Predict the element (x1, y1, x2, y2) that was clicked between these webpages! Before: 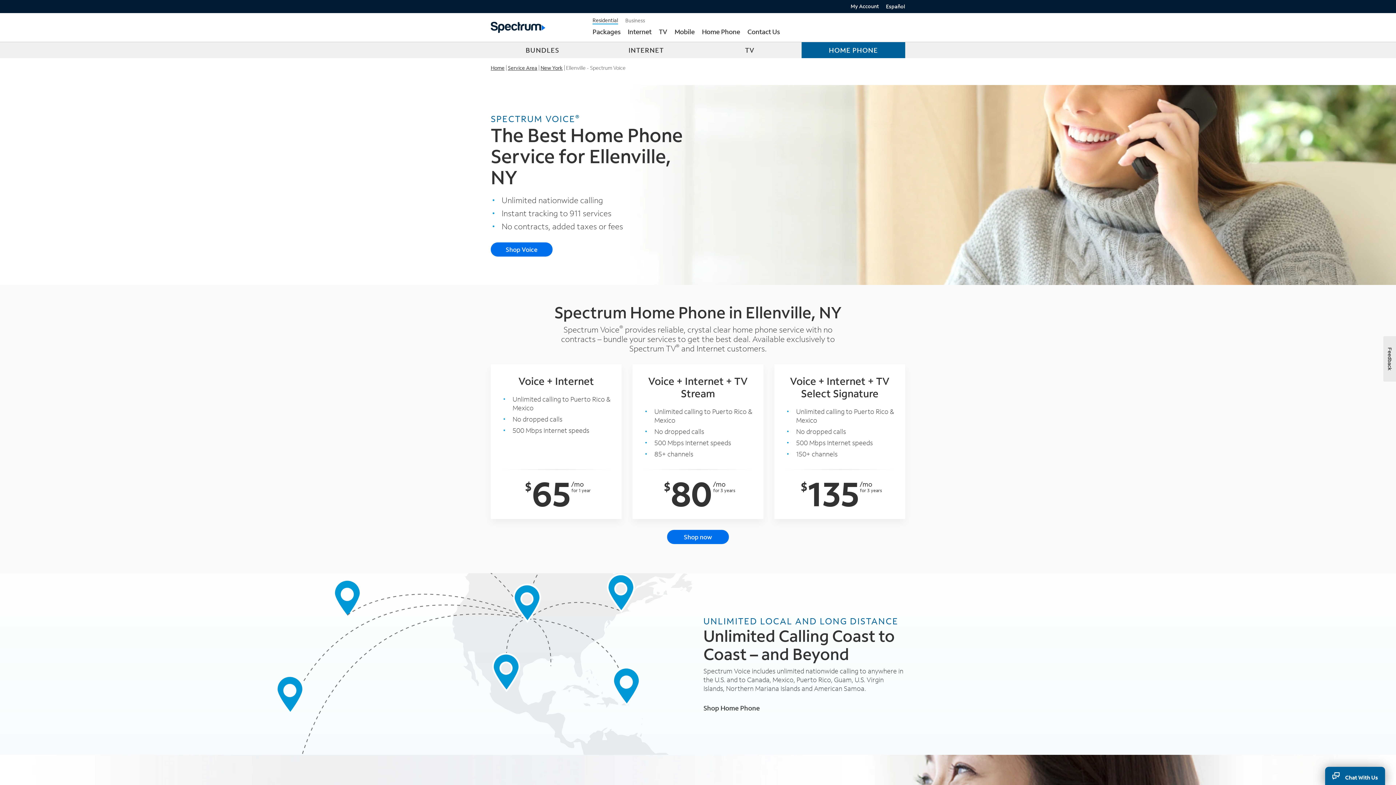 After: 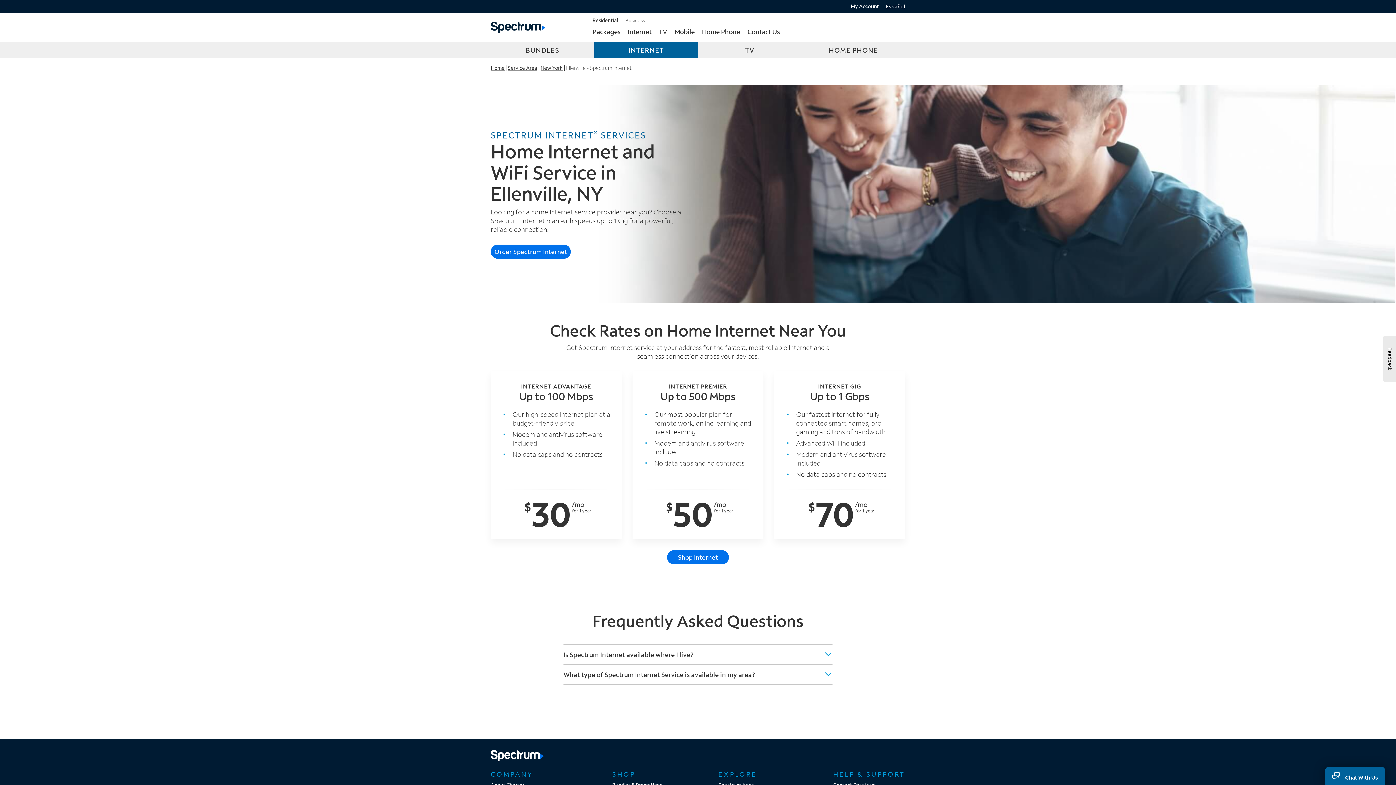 Action: label: INTERNET bbox: (594, 42, 698, 58)